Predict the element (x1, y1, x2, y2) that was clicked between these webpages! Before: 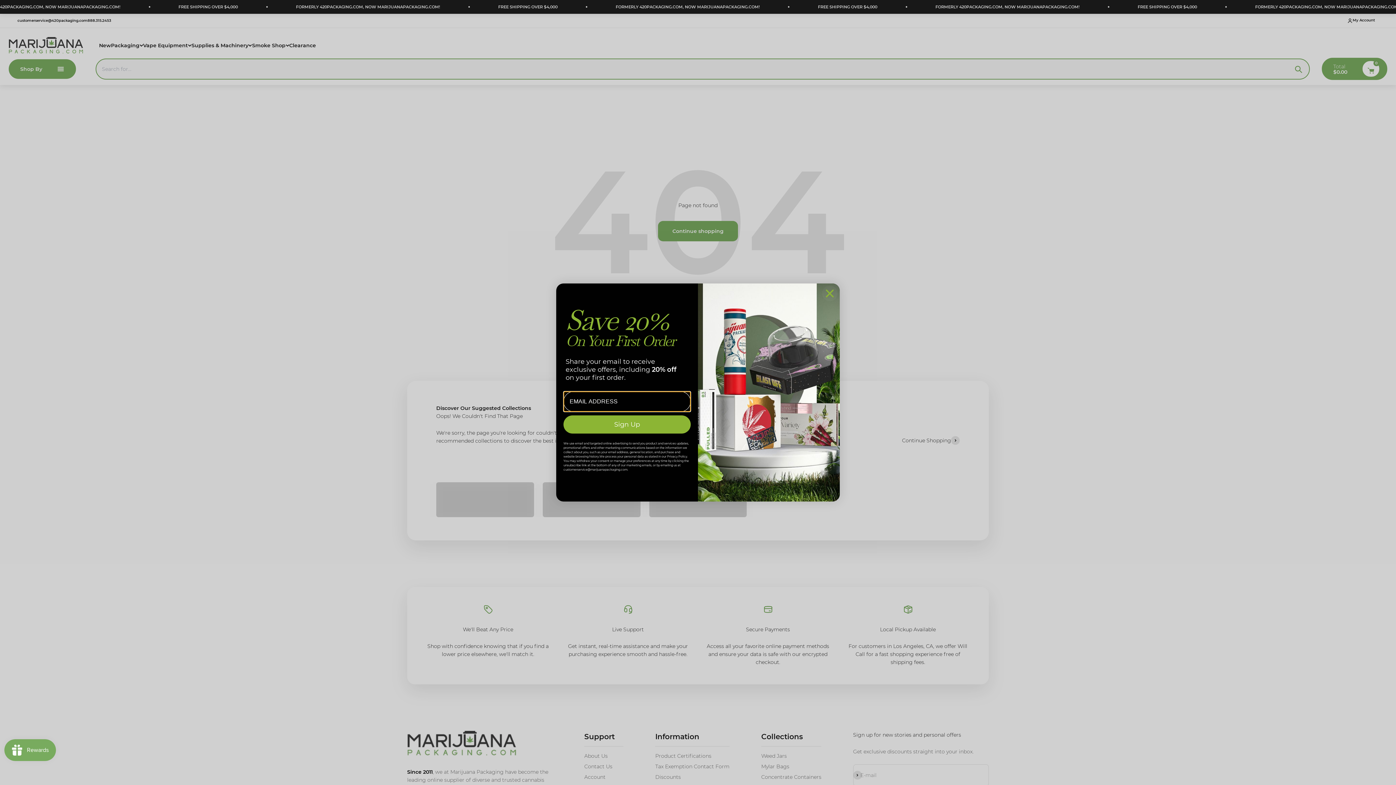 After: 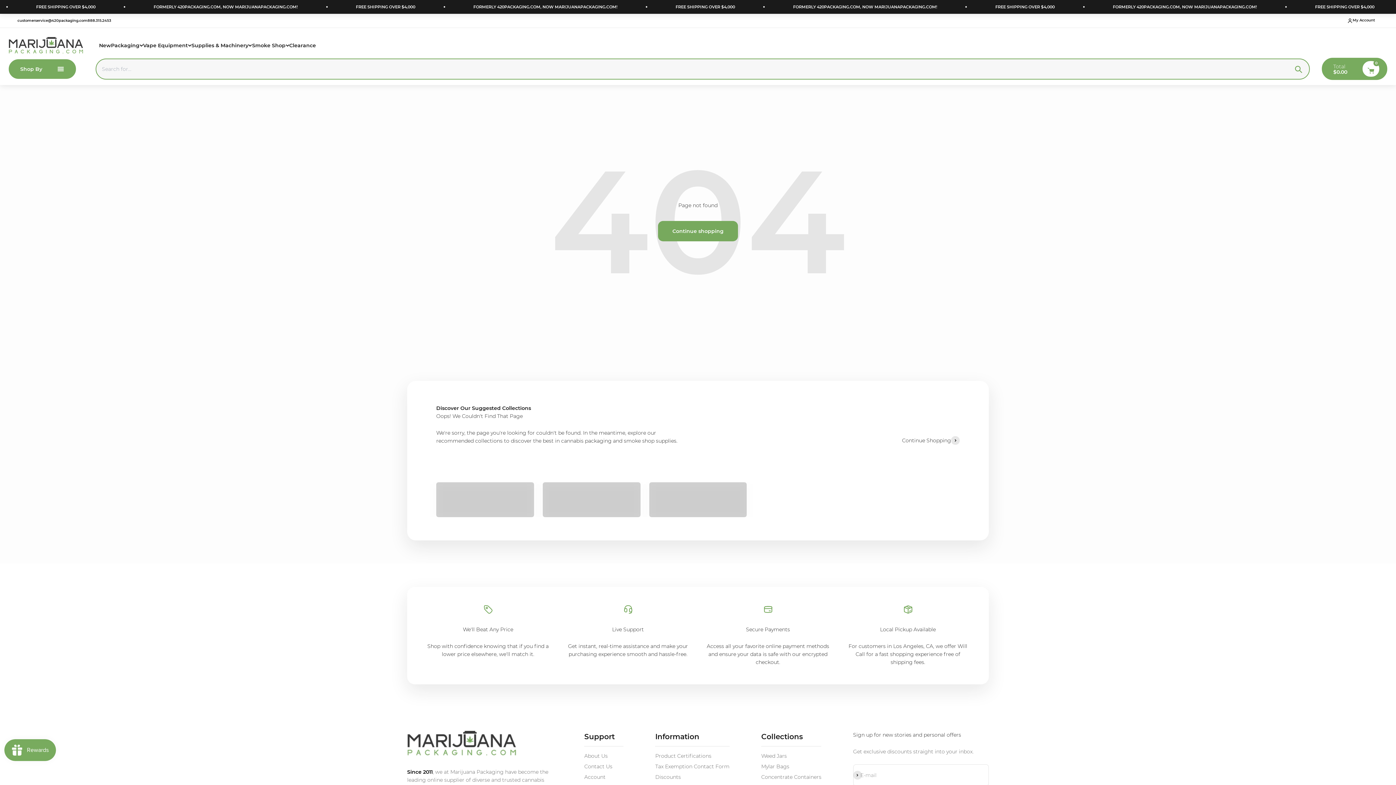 Action: bbox: (821, 285, 838, 301) label: Close dialog